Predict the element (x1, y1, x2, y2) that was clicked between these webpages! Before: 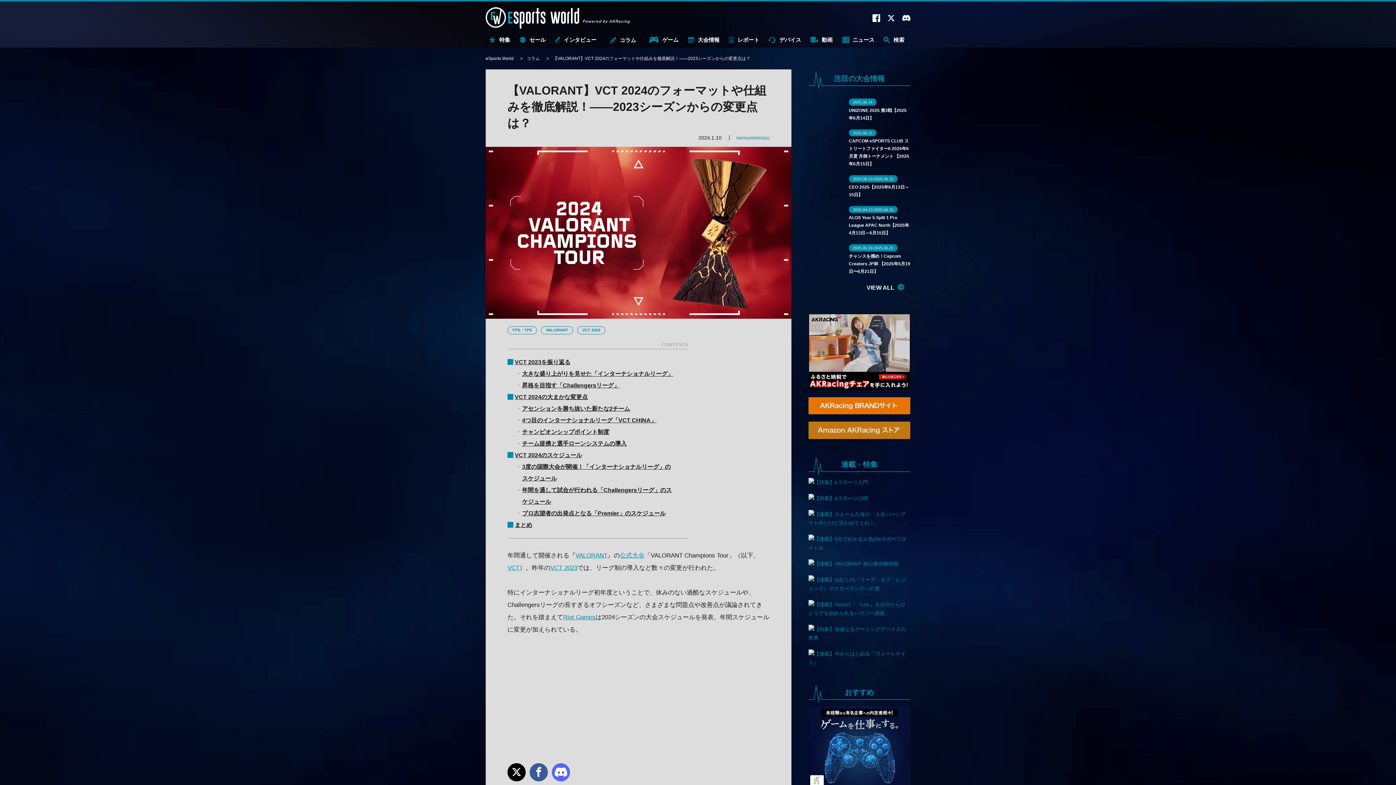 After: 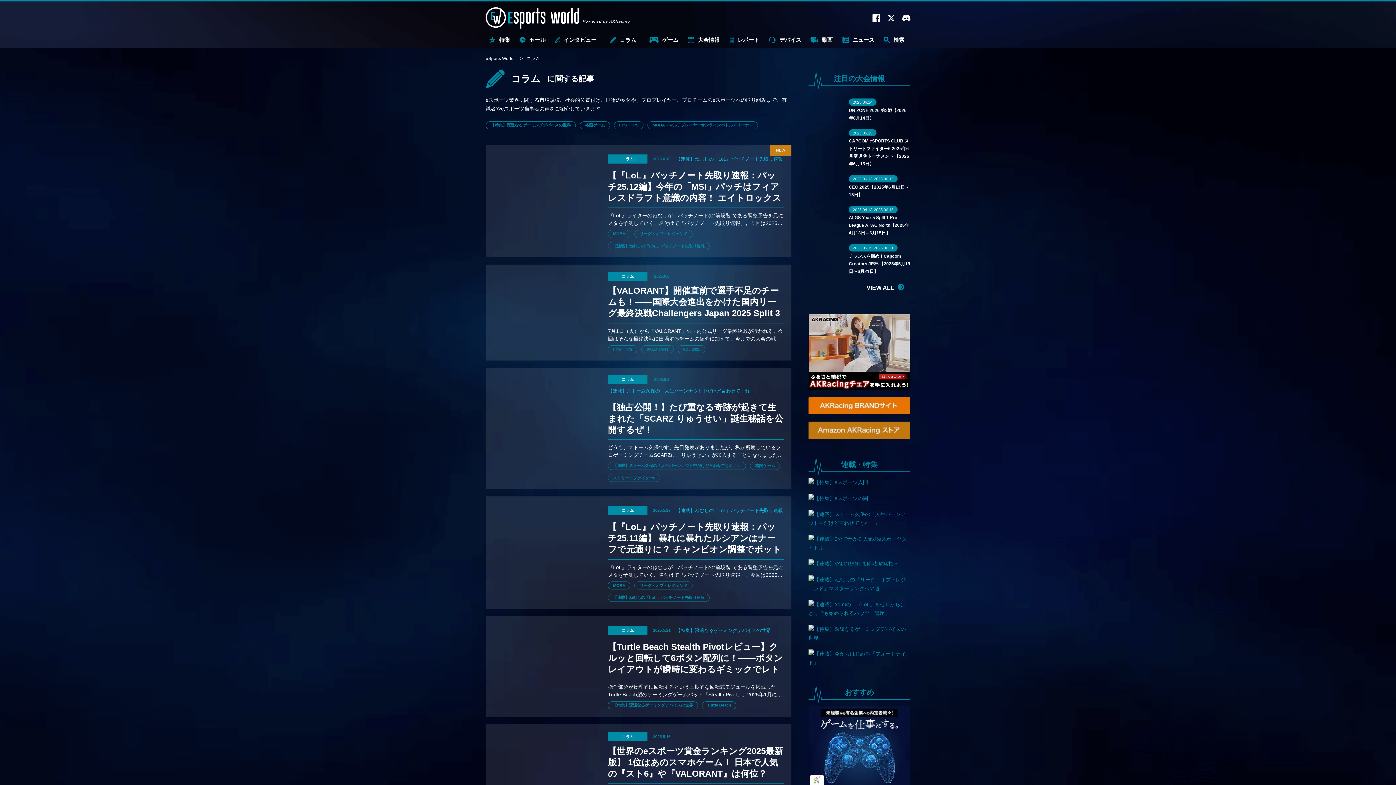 Action: label: コラム bbox: (602, 33, 646, 45)